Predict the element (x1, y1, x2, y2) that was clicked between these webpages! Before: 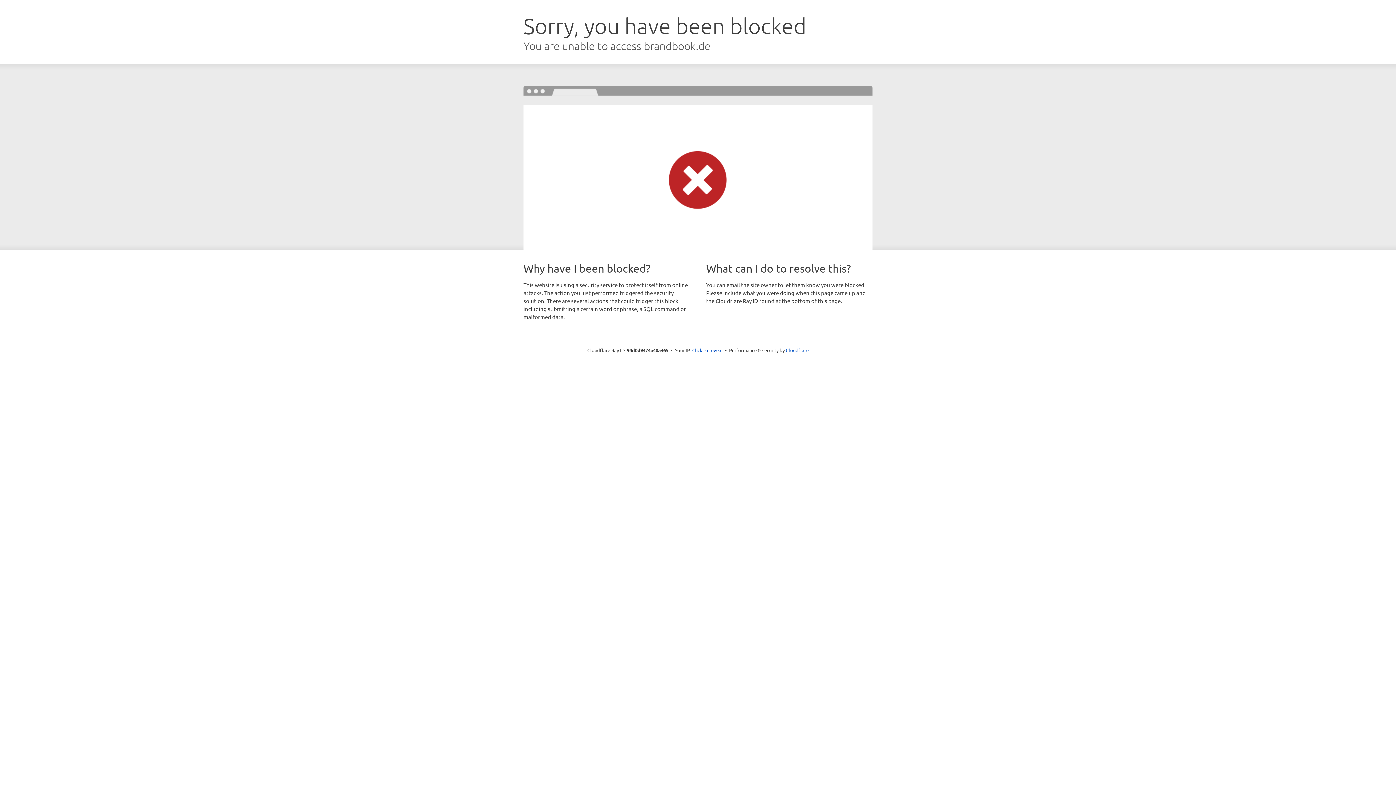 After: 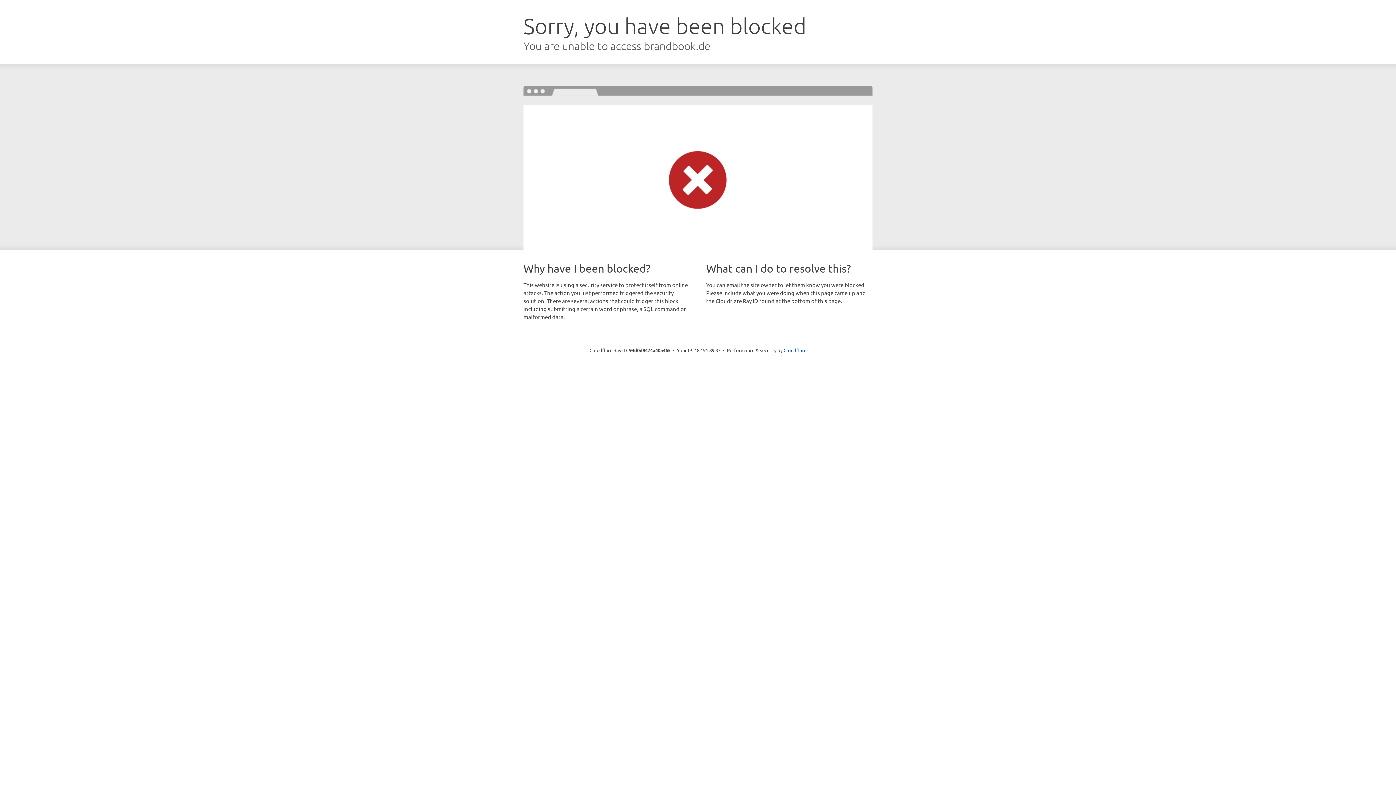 Action: bbox: (692, 346, 722, 353) label: Click to reveal